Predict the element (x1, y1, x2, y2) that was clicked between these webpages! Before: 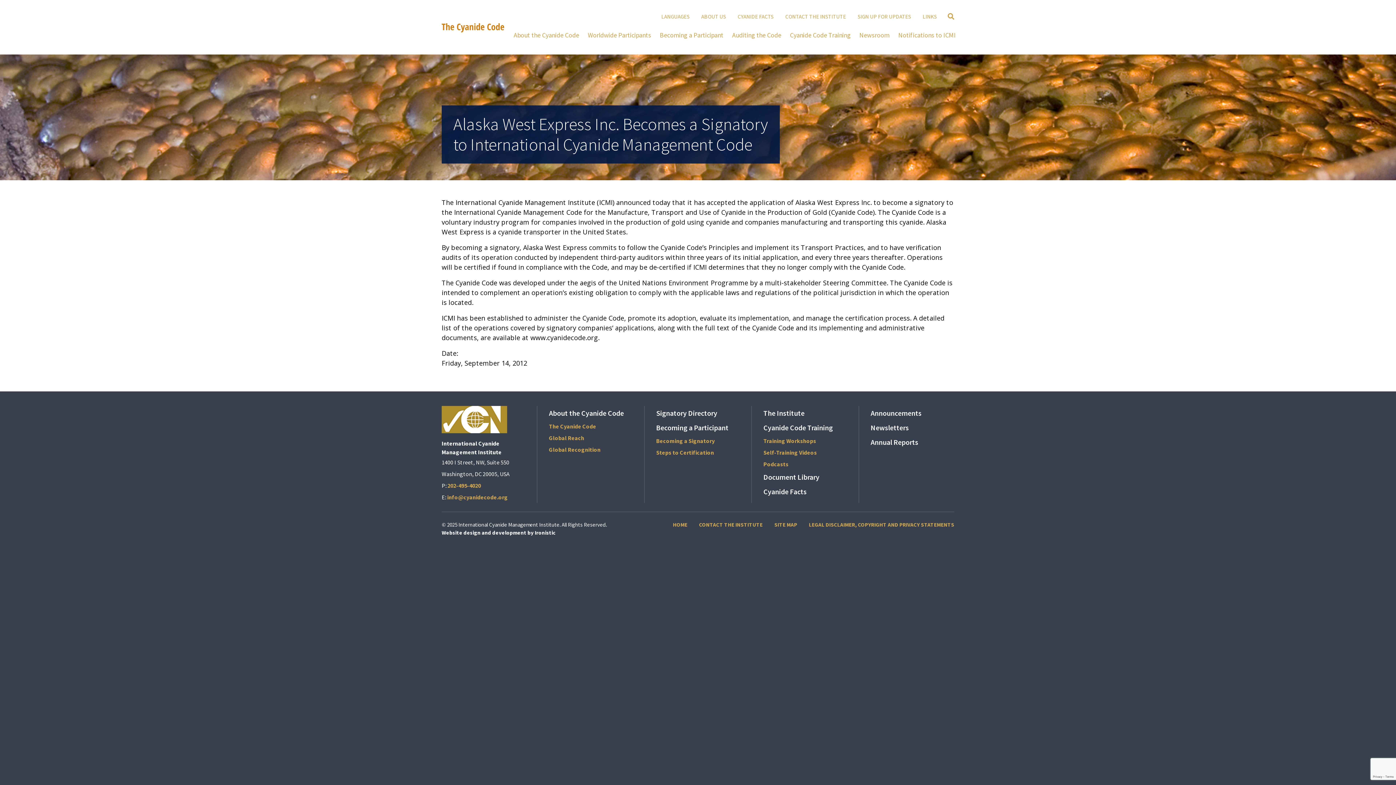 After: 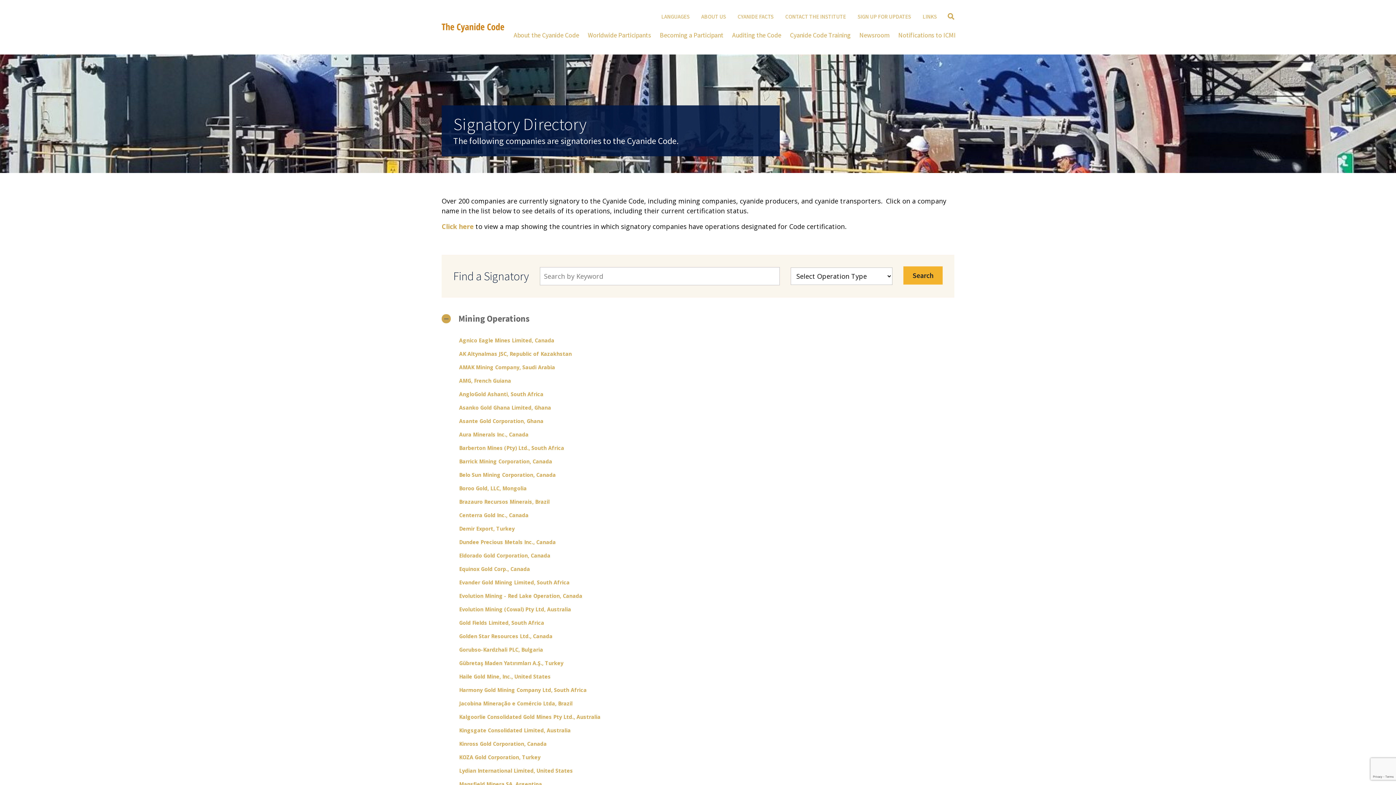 Action: bbox: (656, 408, 717, 417) label: Signatory Directory